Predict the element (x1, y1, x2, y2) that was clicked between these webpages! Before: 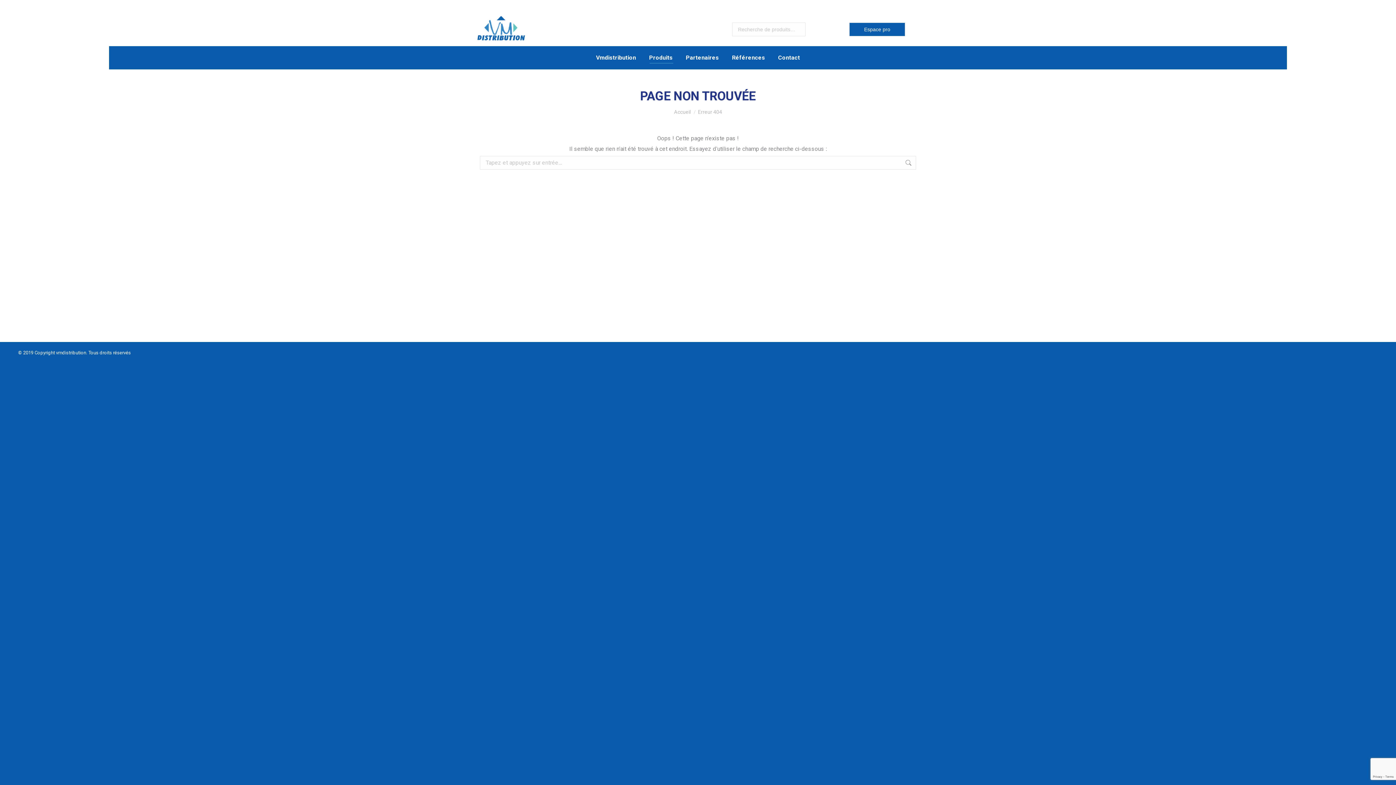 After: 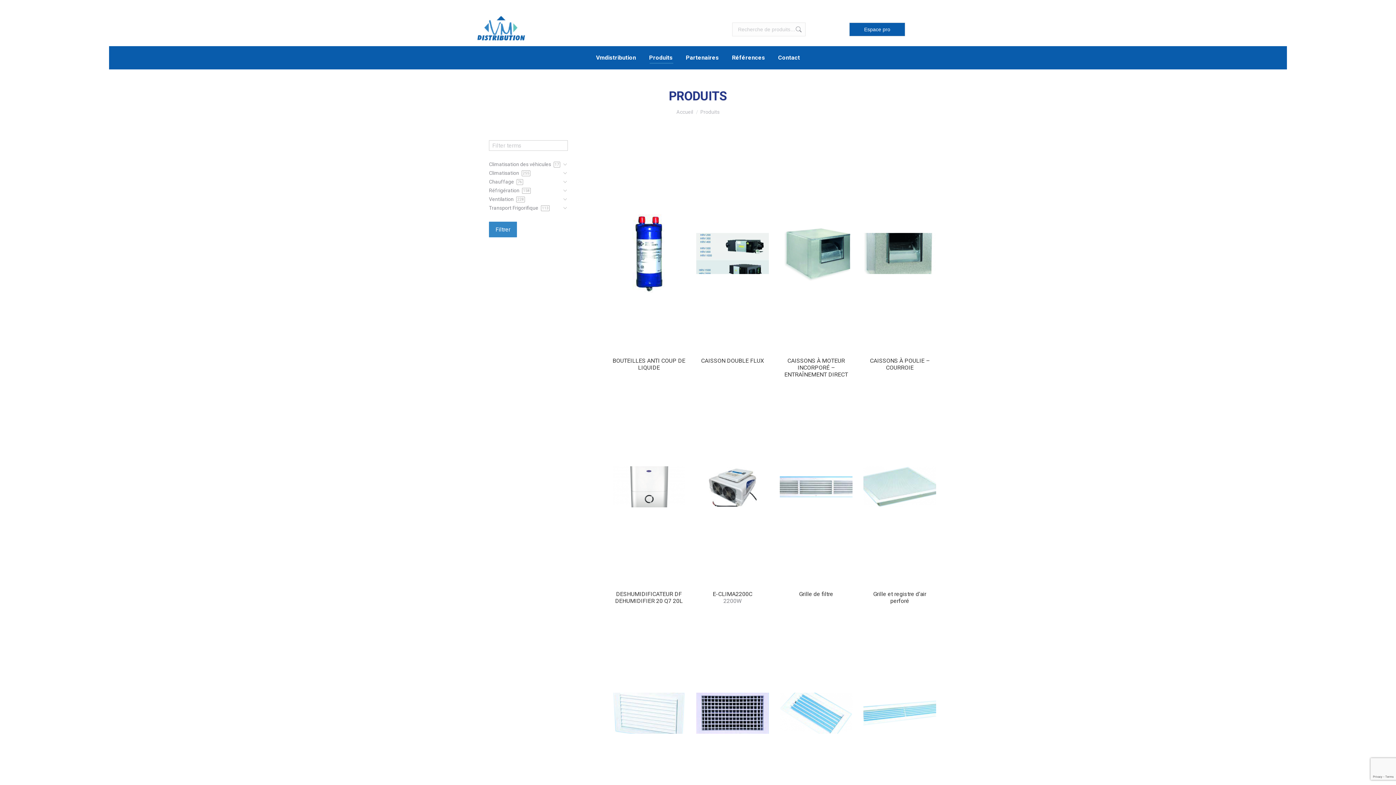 Action: bbox: (647, 52, 674, 62) label: Produits